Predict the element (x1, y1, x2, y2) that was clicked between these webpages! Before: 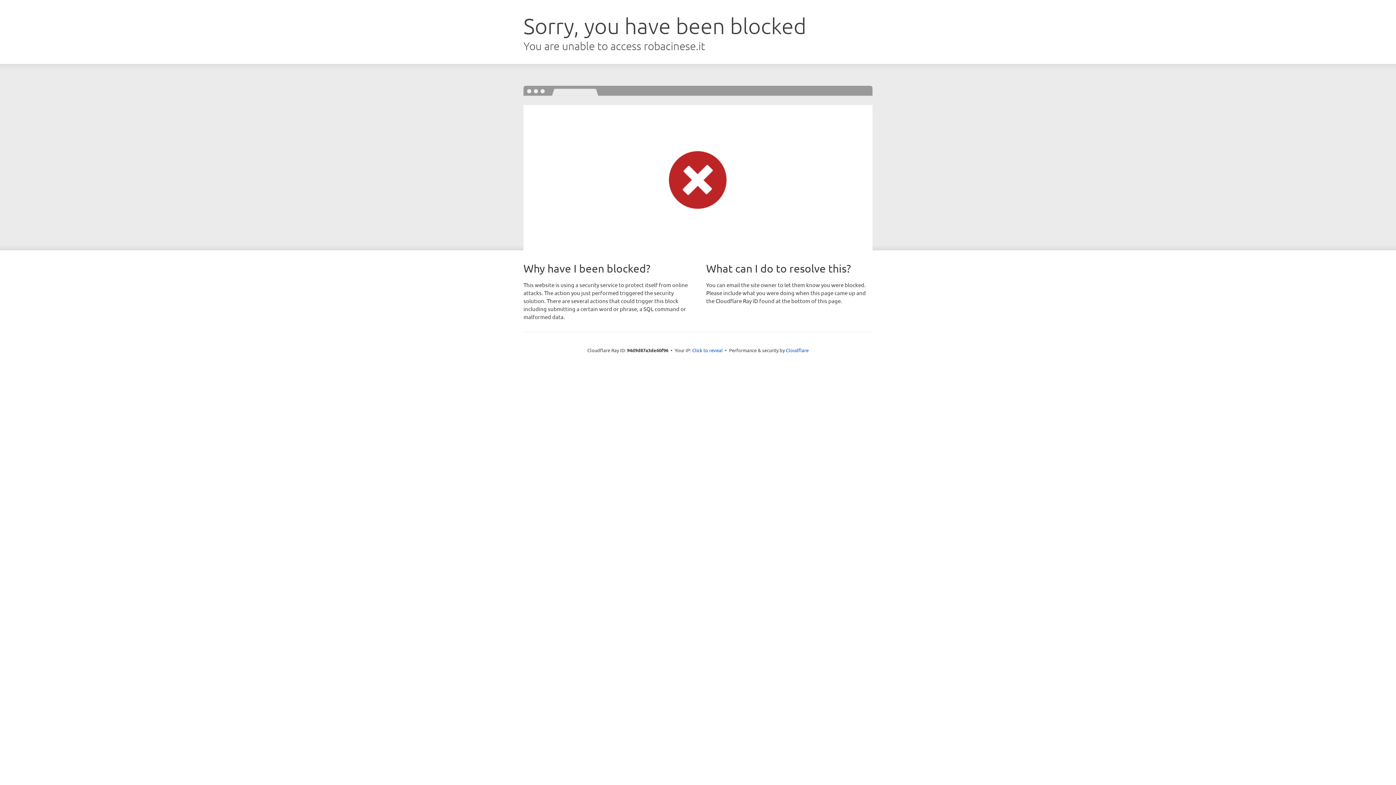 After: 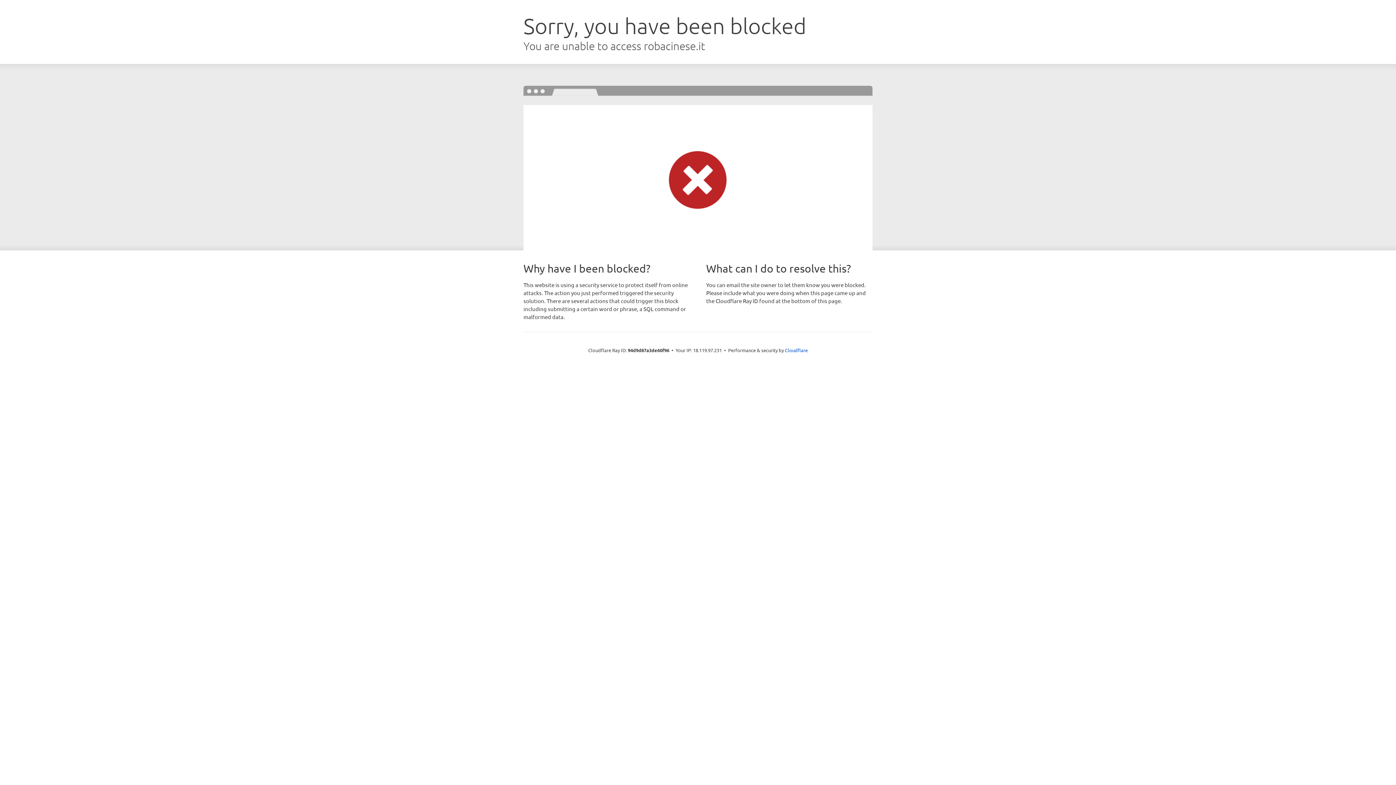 Action: bbox: (692, 346, 722, 353) label: Click to reveal